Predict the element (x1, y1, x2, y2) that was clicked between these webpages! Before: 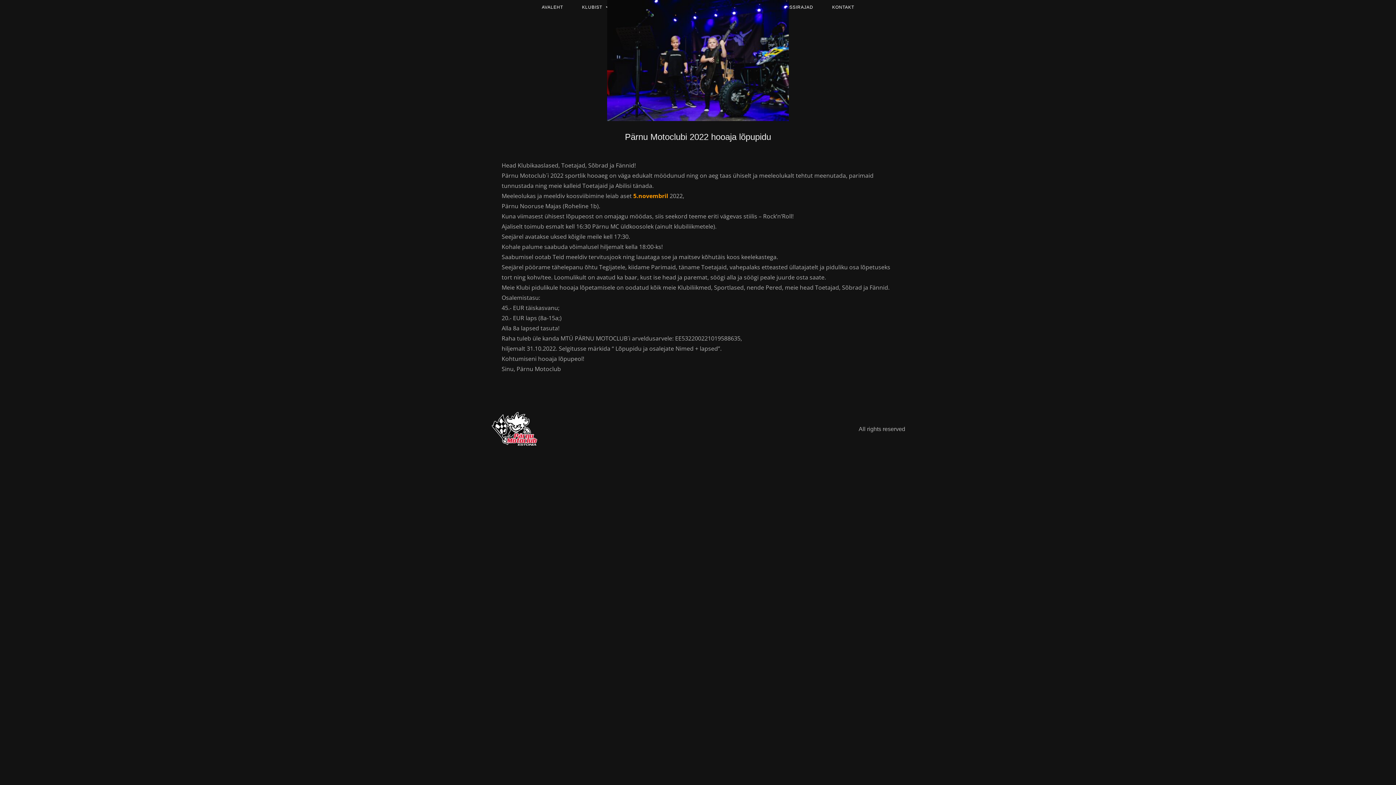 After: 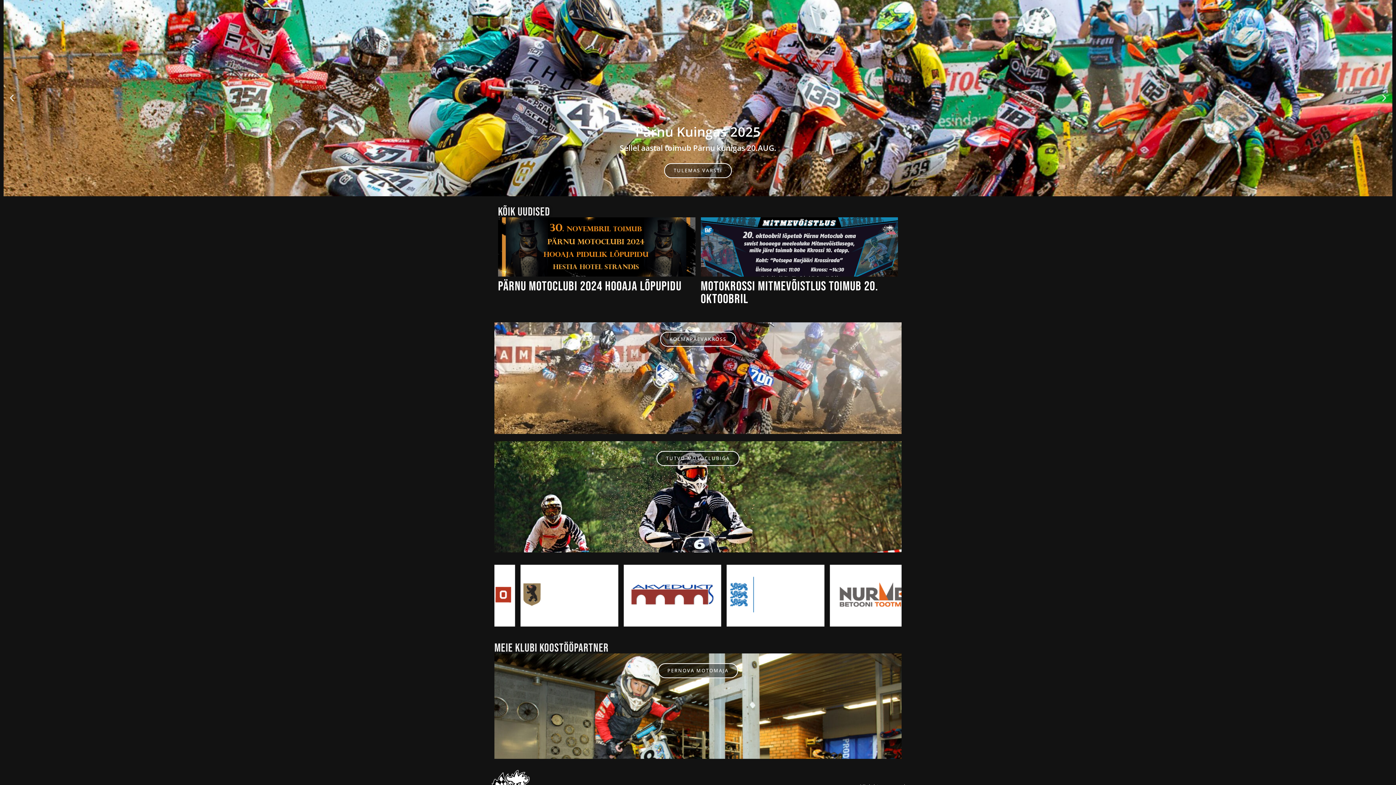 Action: bbox: (490, 410, 538, 447)